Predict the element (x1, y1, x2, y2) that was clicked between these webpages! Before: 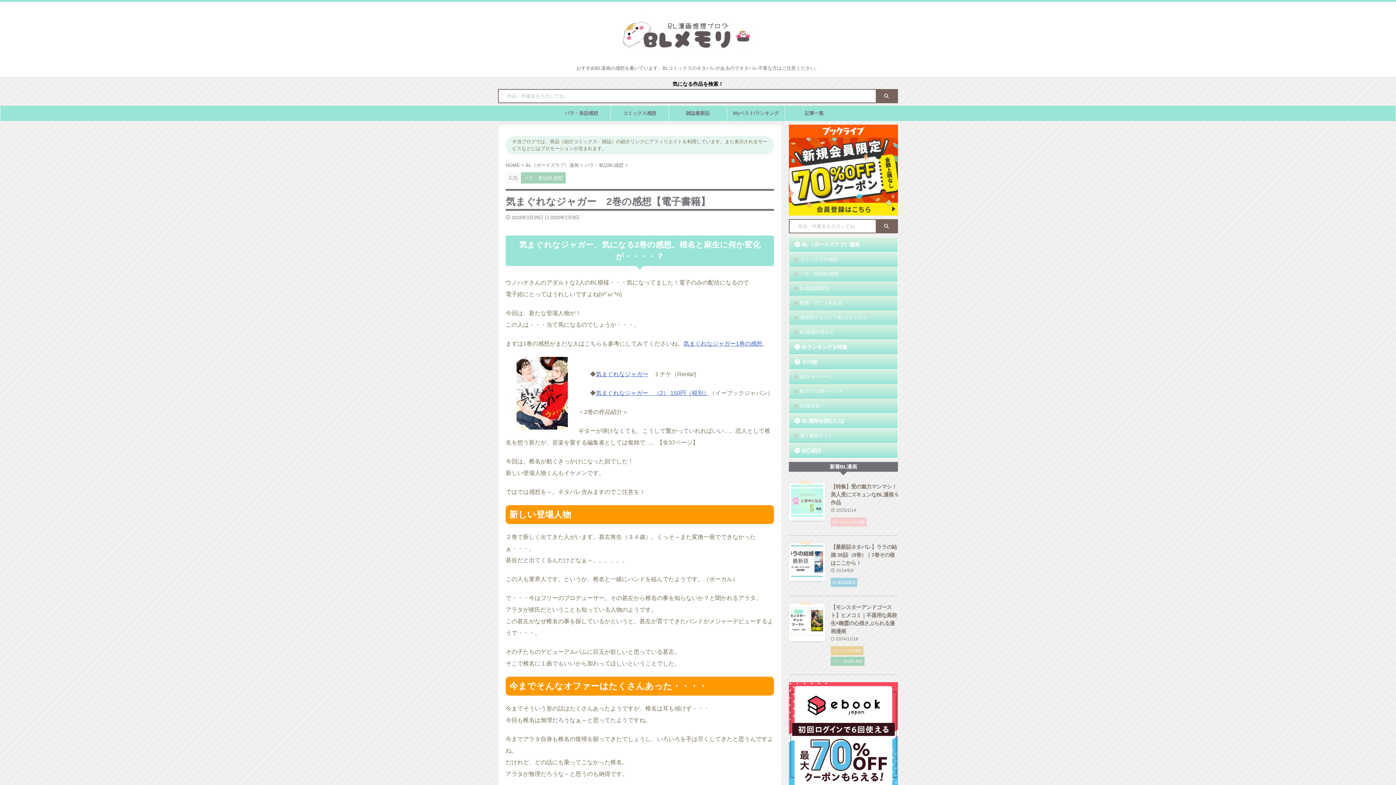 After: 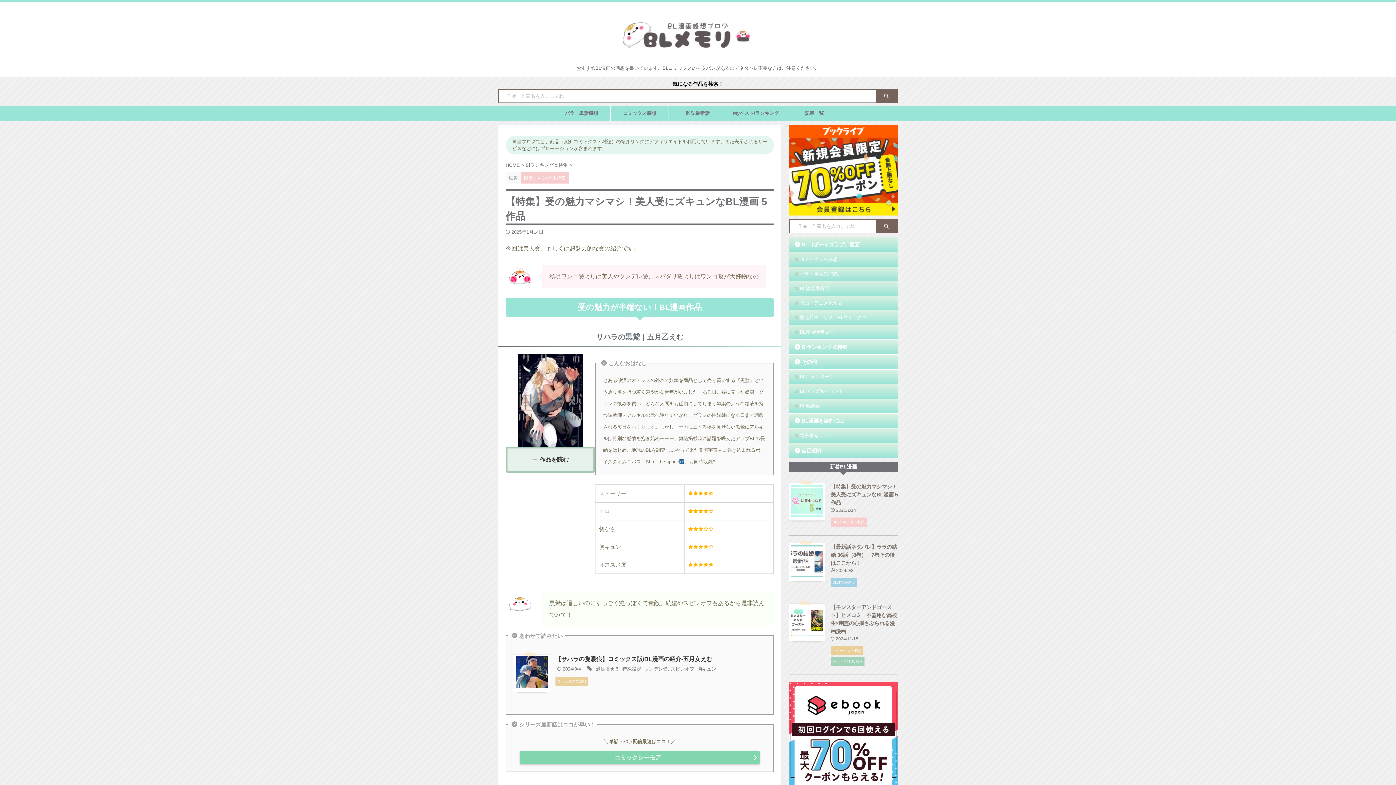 Action: bbox: (830, 484, 898, 505) label: 【特集】受の魅力マシマシ！美人受にズキュンなBL漫画 5作品